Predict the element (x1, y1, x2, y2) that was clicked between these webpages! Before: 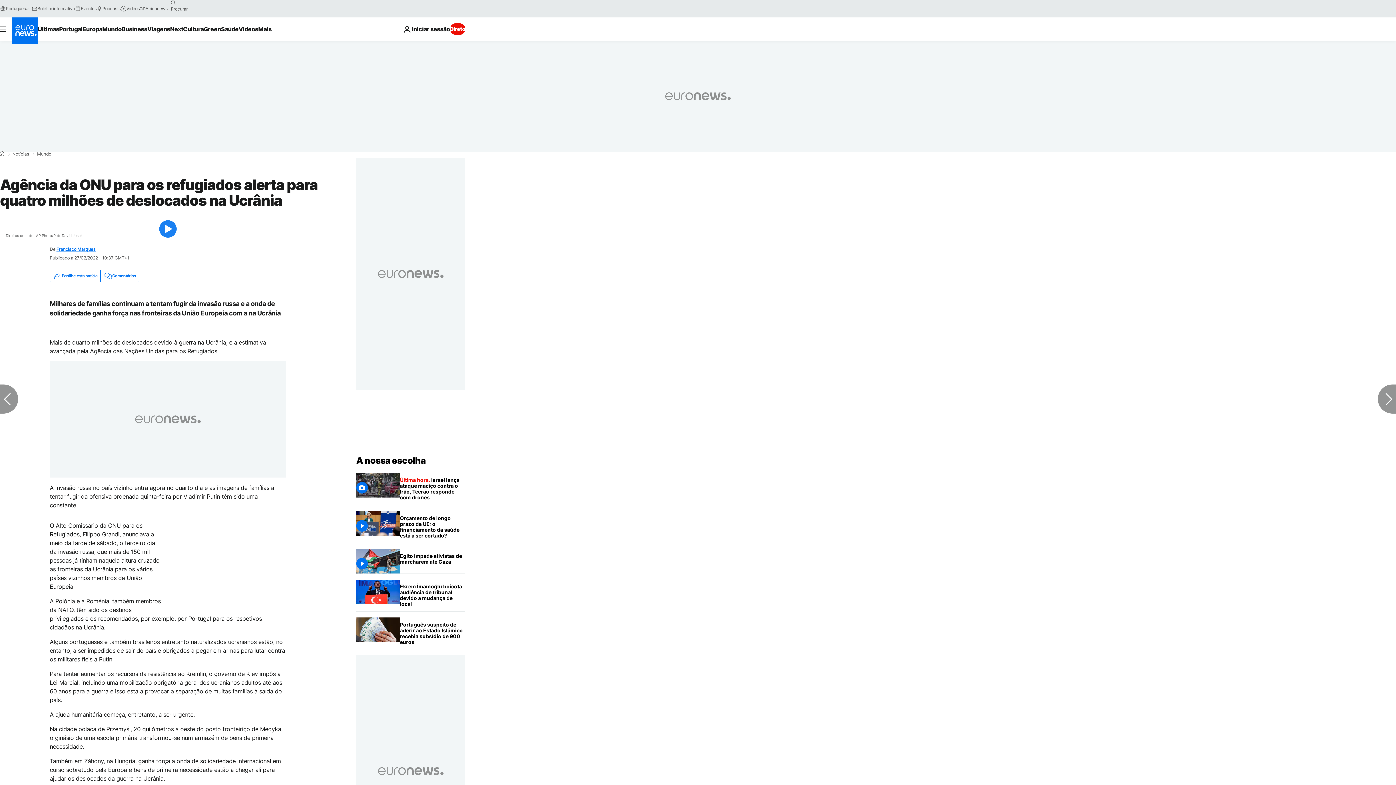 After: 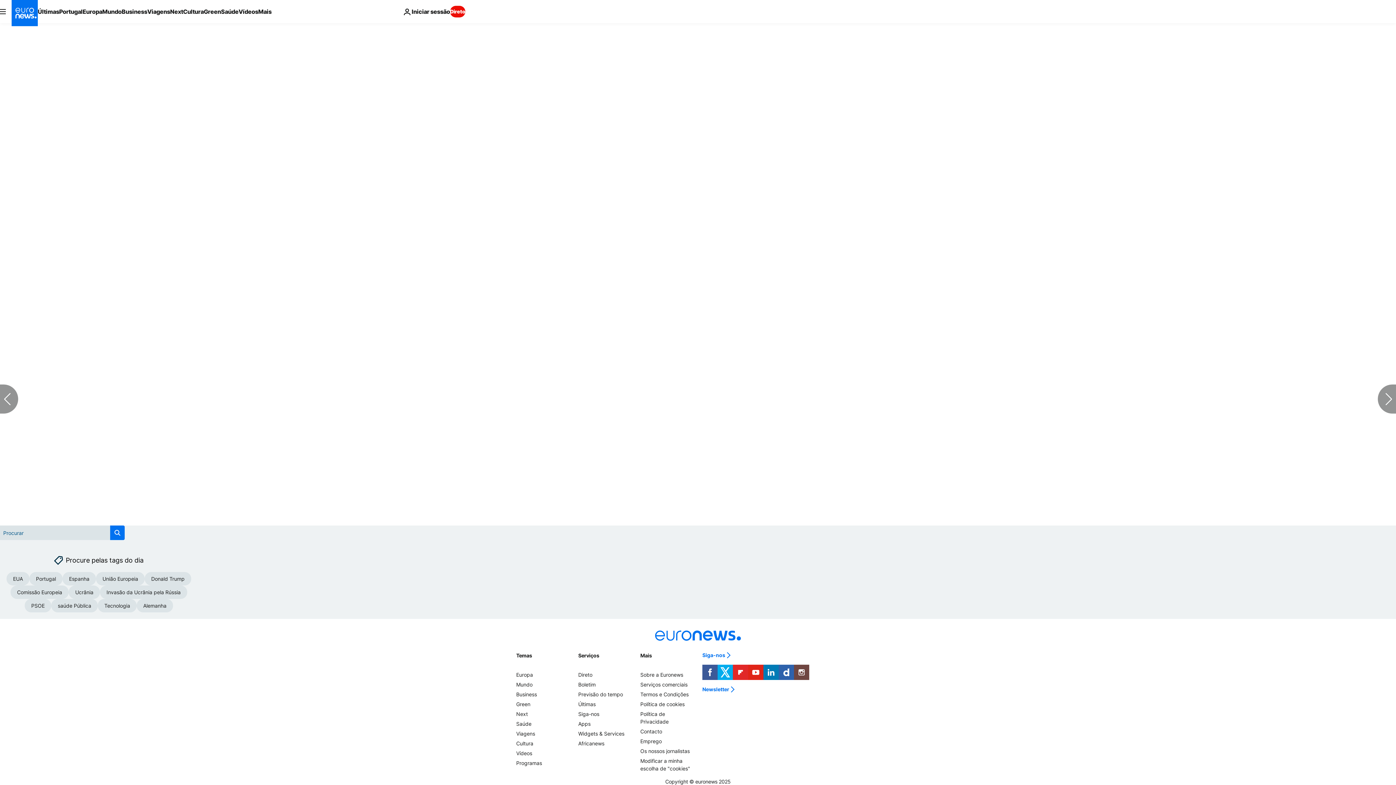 Action: bbox: (100, 270, 138, 281) label: Comentários